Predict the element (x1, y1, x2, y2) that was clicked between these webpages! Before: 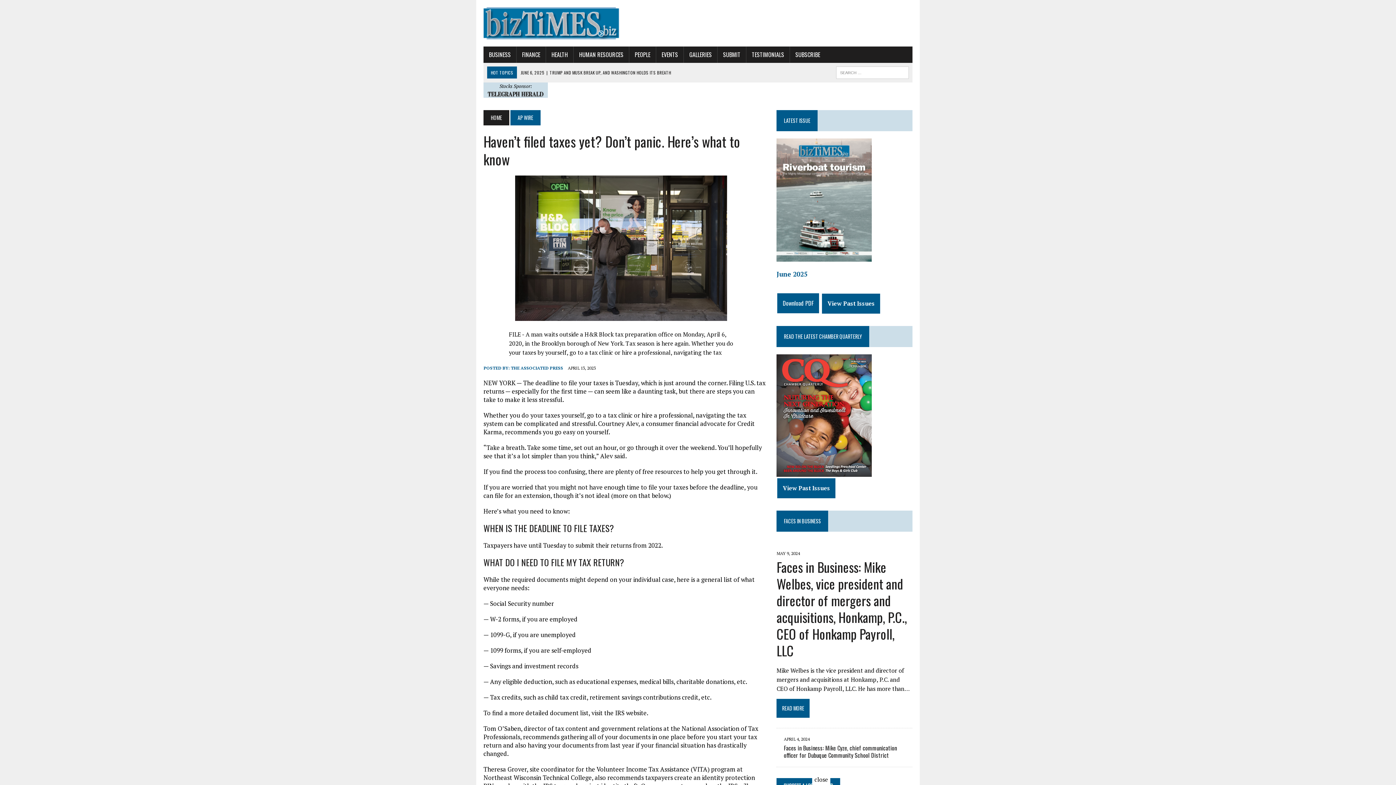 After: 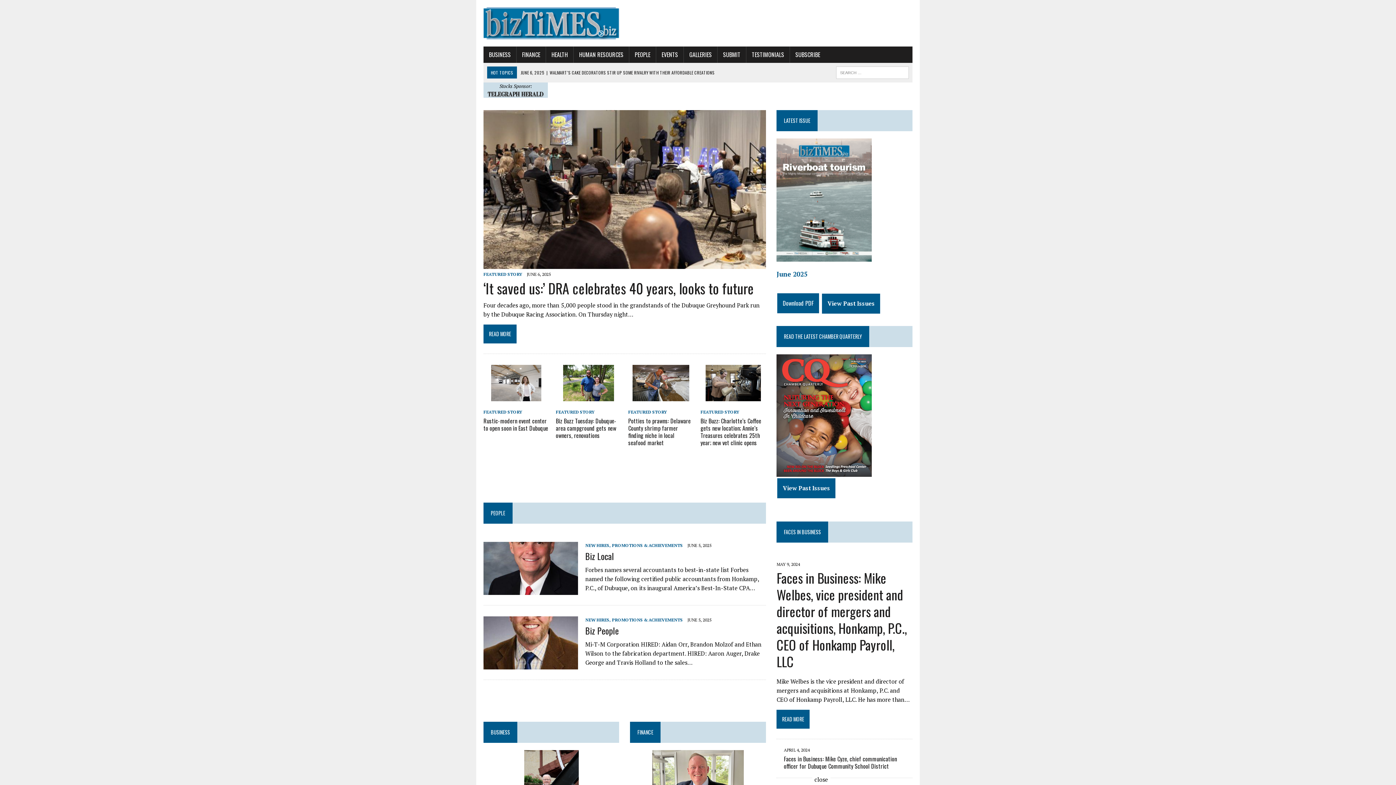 Action: bbox: (483, 110, 509, 125) label: HOME